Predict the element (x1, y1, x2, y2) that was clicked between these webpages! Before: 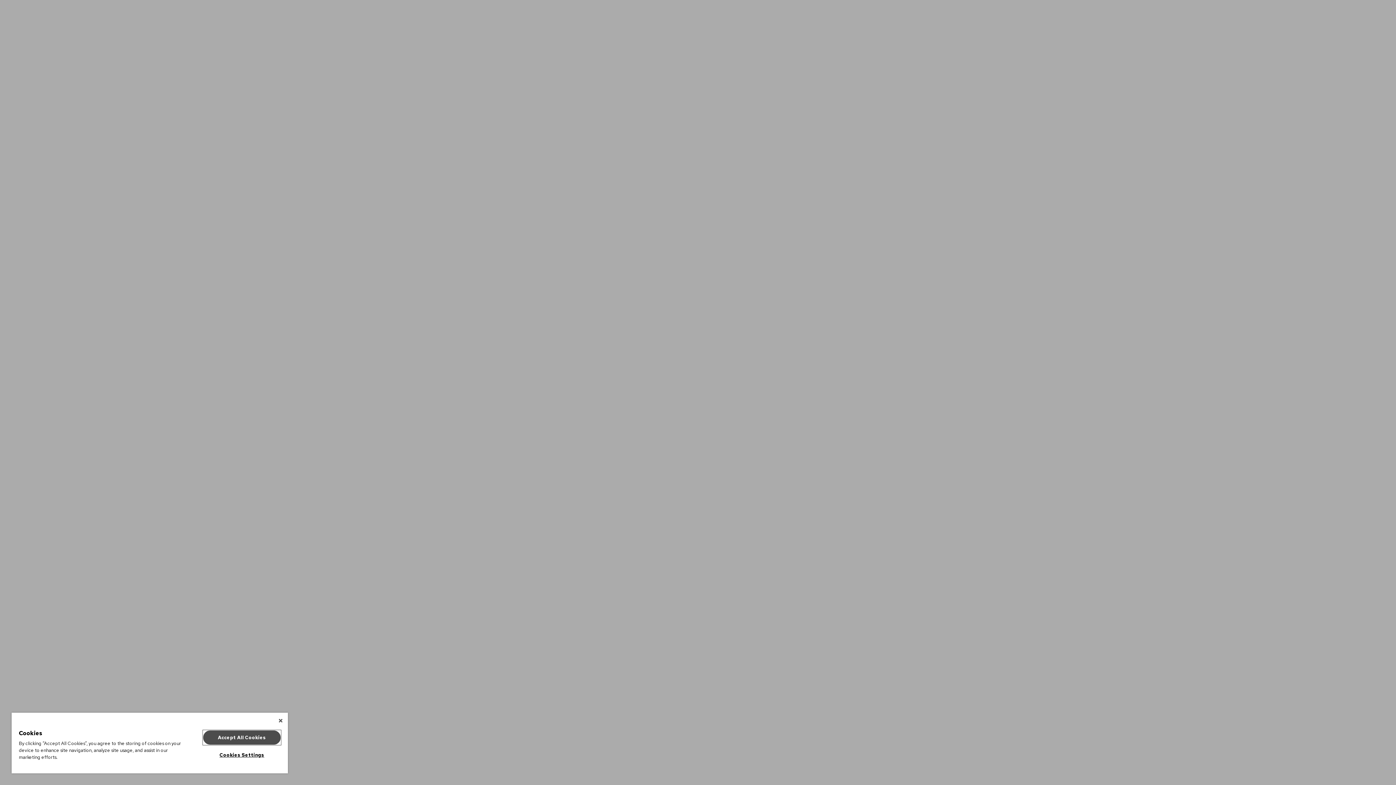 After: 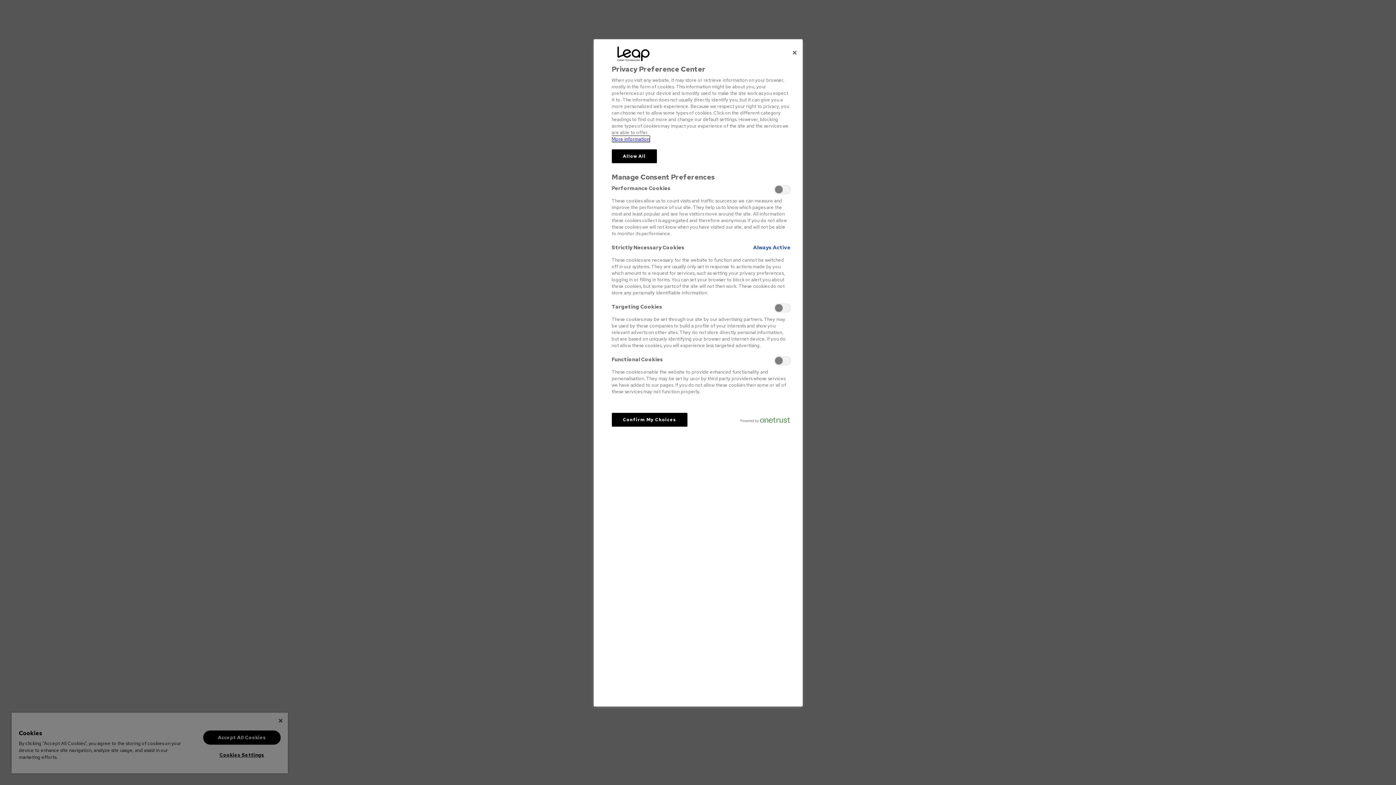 Action: bbox: (203, 748, 280, 762) label: Cookies Settings